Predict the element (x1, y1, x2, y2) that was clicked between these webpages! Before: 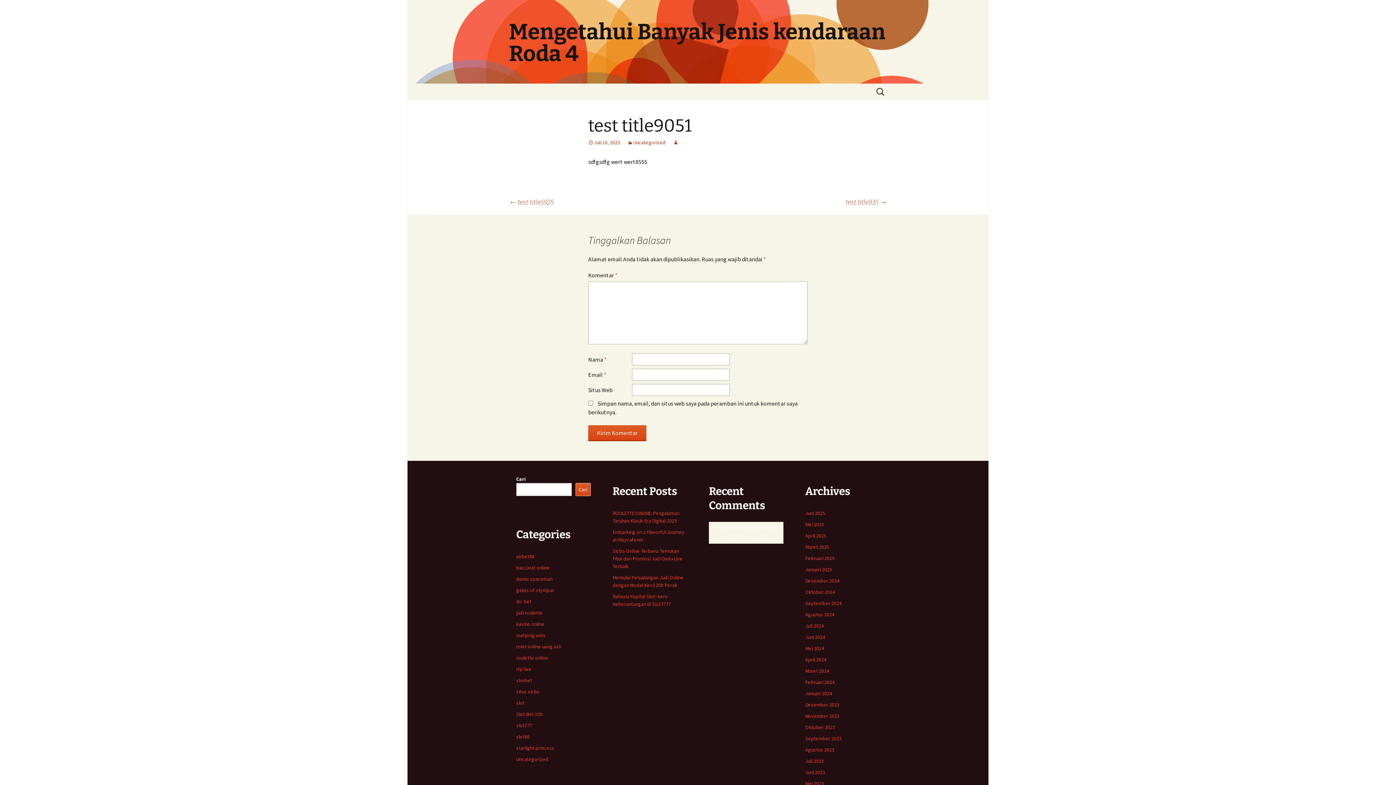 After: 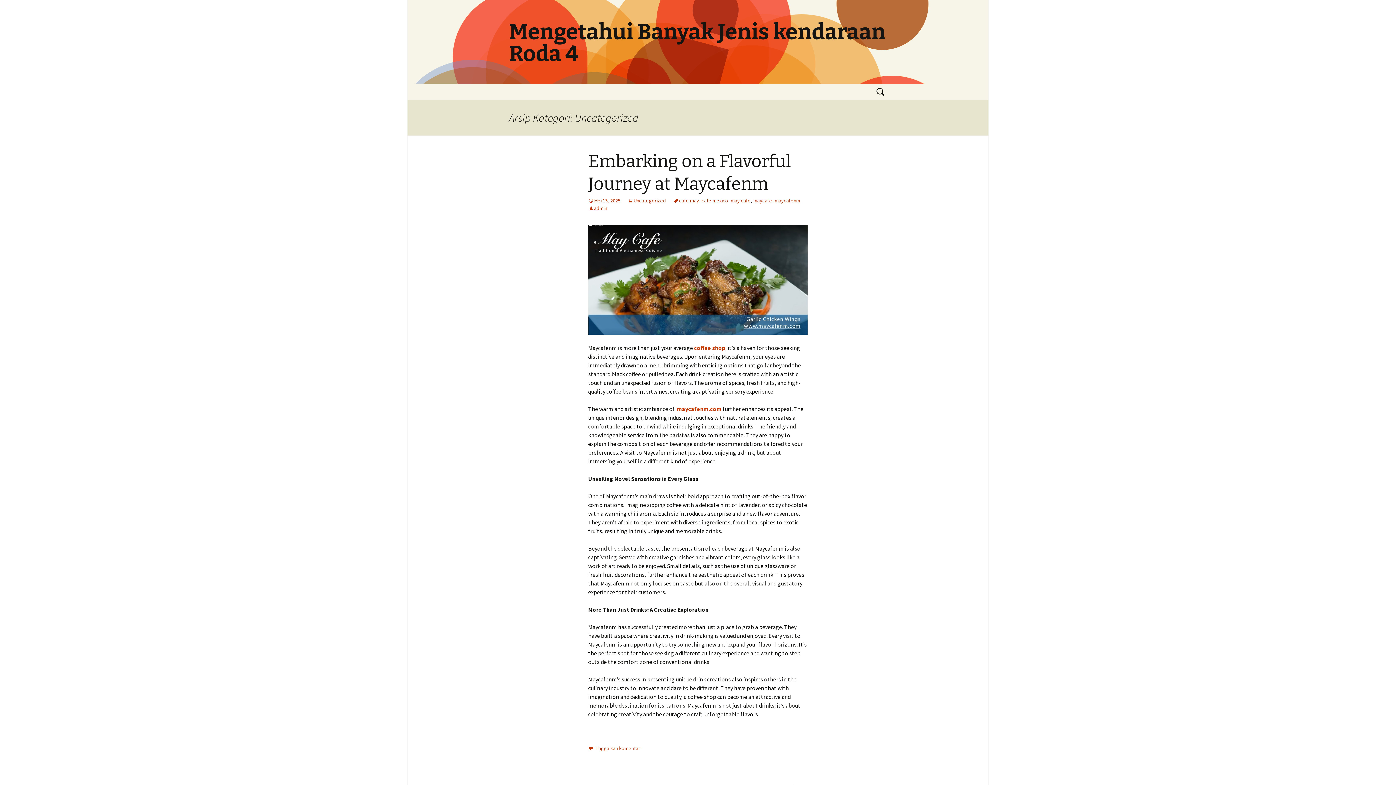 Action: label: Uncategorized bbox: (516, 756, 548, 762)